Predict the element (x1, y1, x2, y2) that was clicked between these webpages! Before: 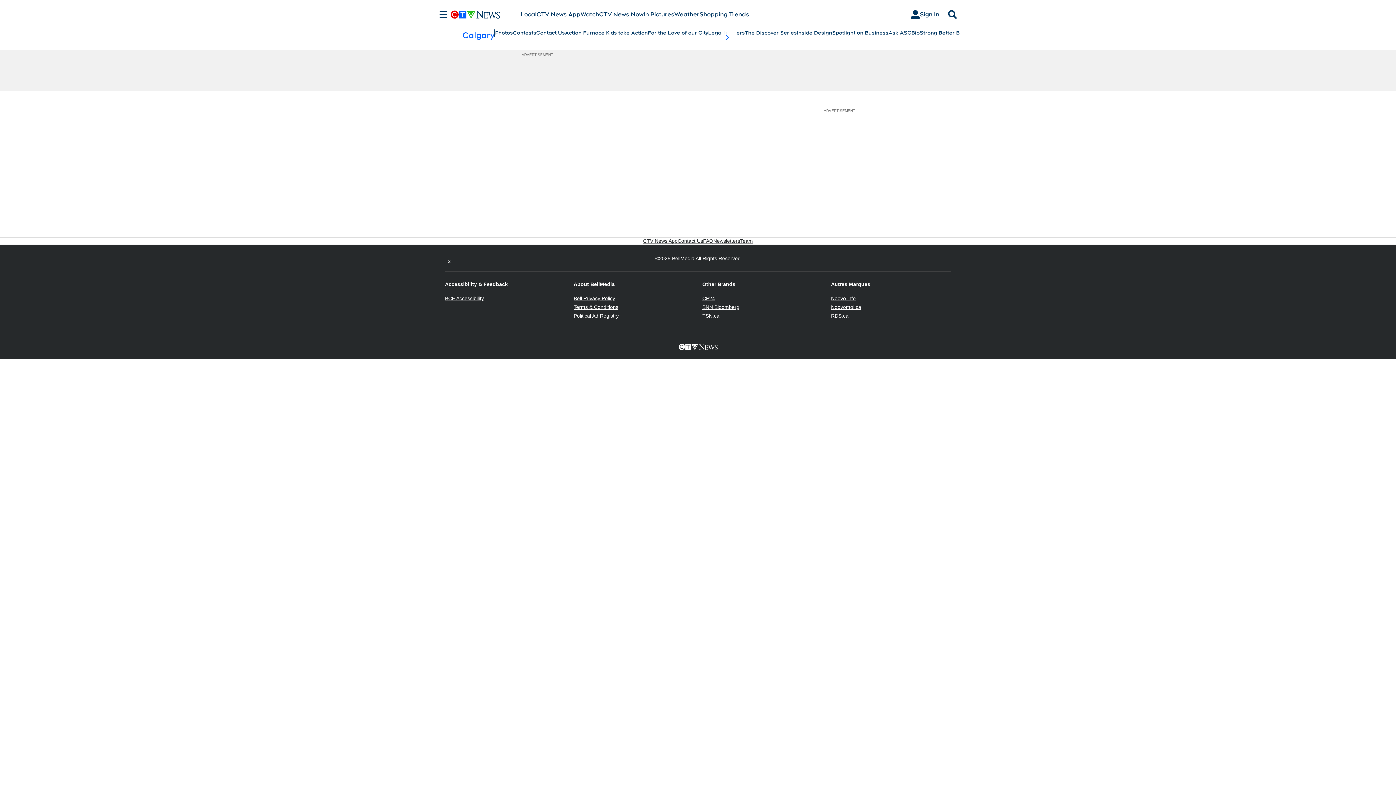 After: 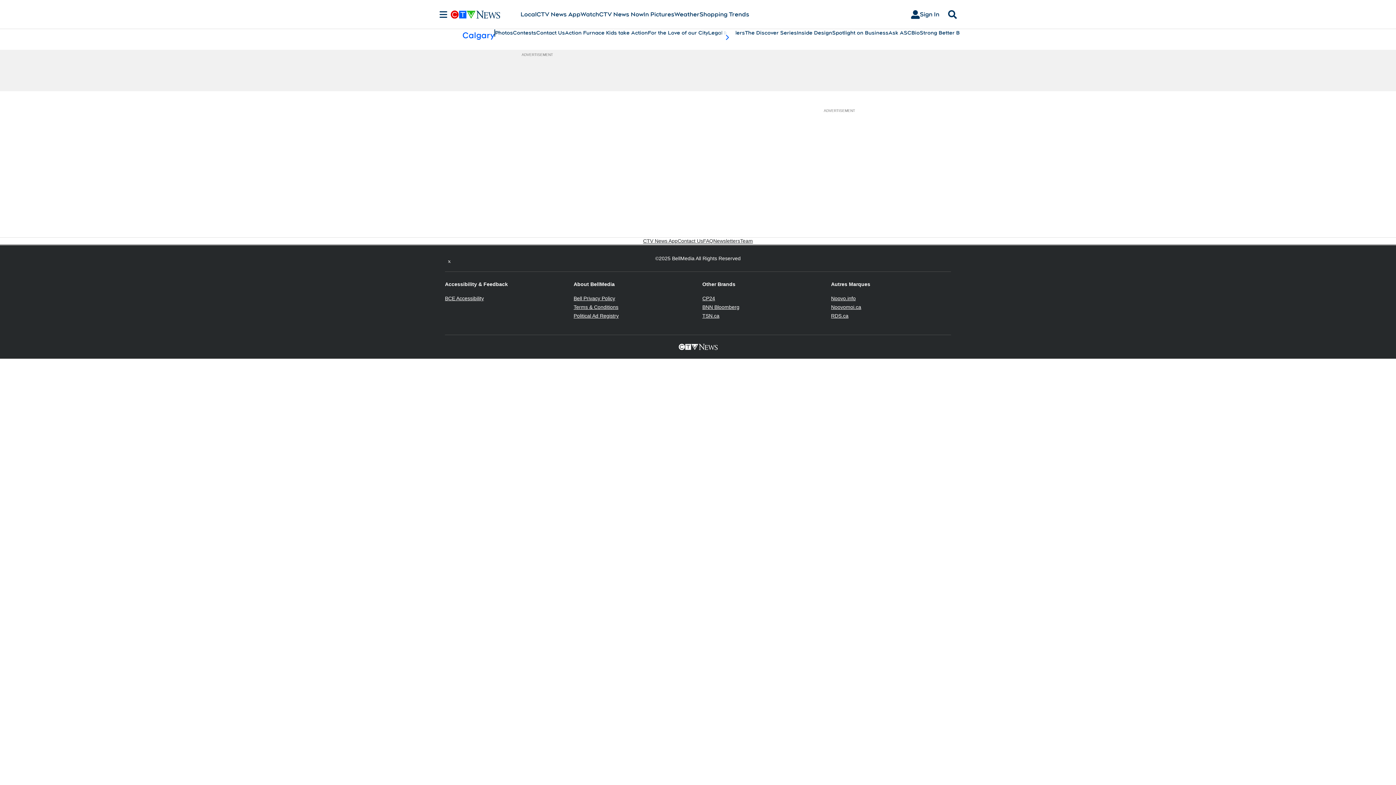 Action: bbox: (831, 313, 848, 318) label: RDS.ca
Opens in new window